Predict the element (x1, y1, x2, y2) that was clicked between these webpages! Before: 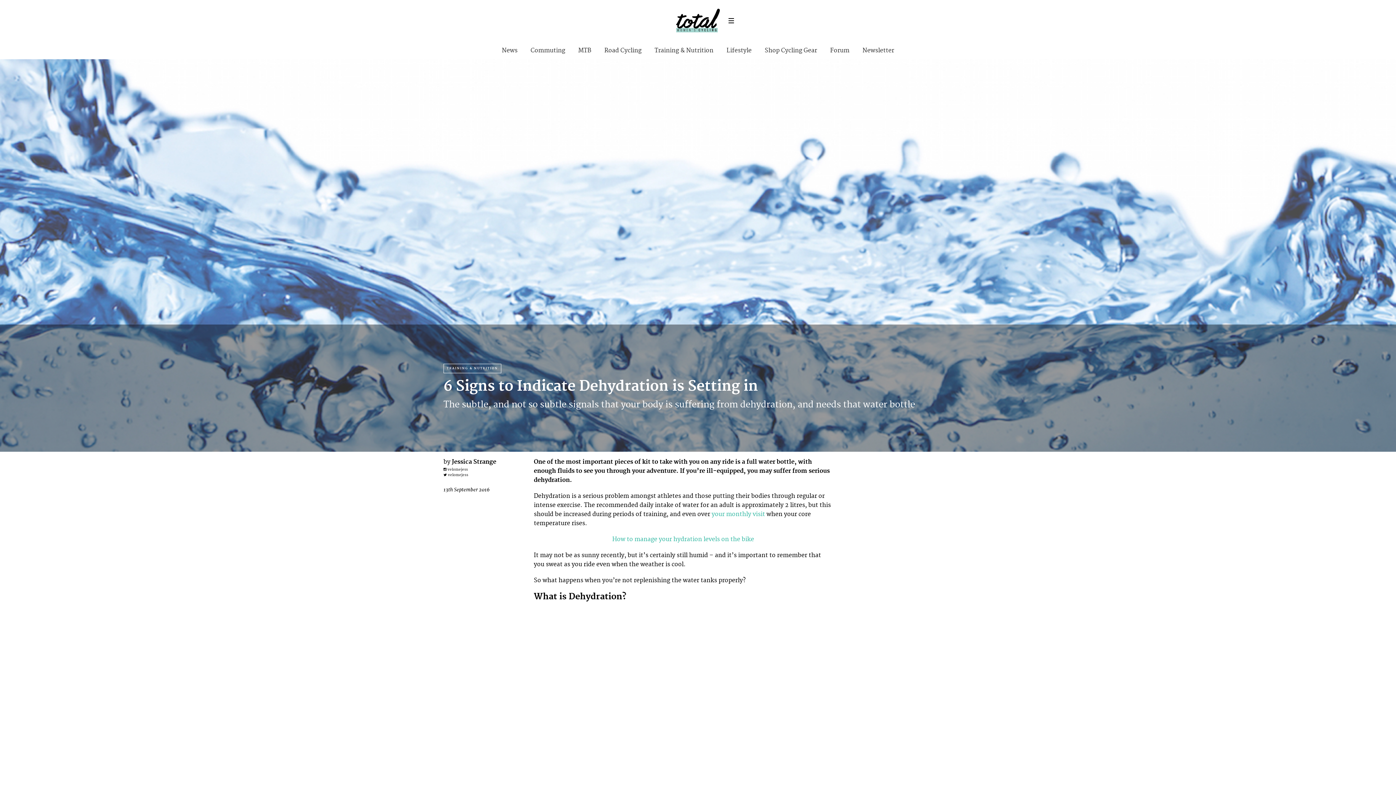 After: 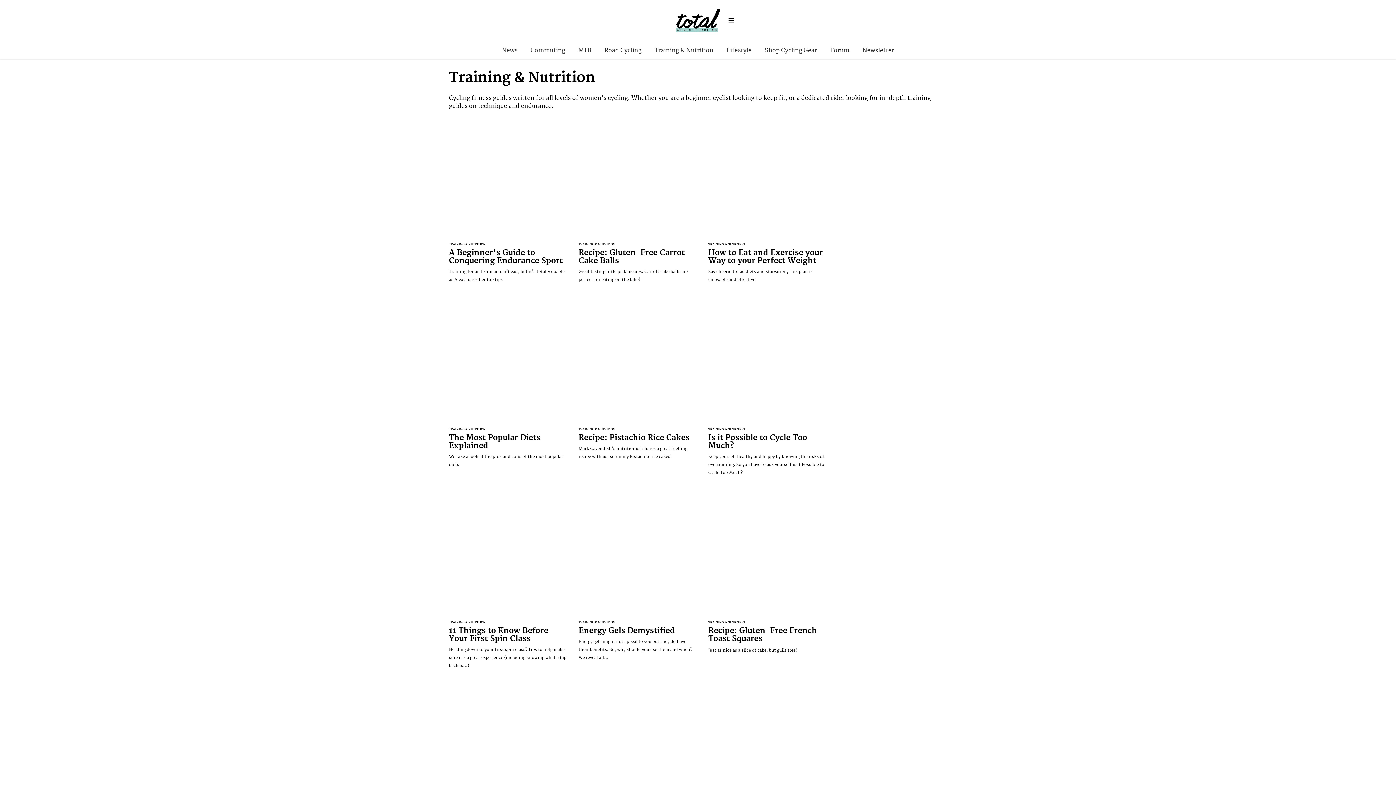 Action: bbox: (443, 363, 501, 373) label: TRAINING & NUTRITION